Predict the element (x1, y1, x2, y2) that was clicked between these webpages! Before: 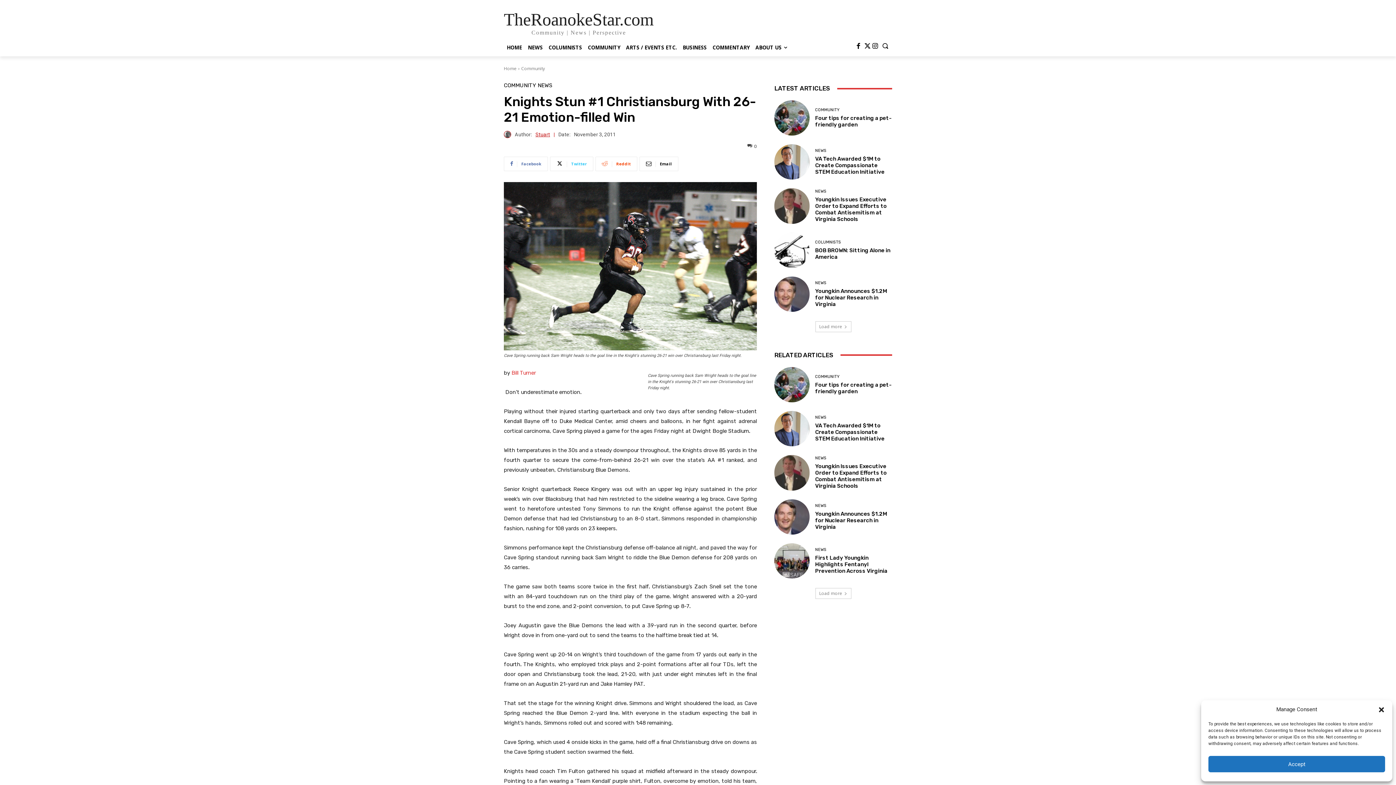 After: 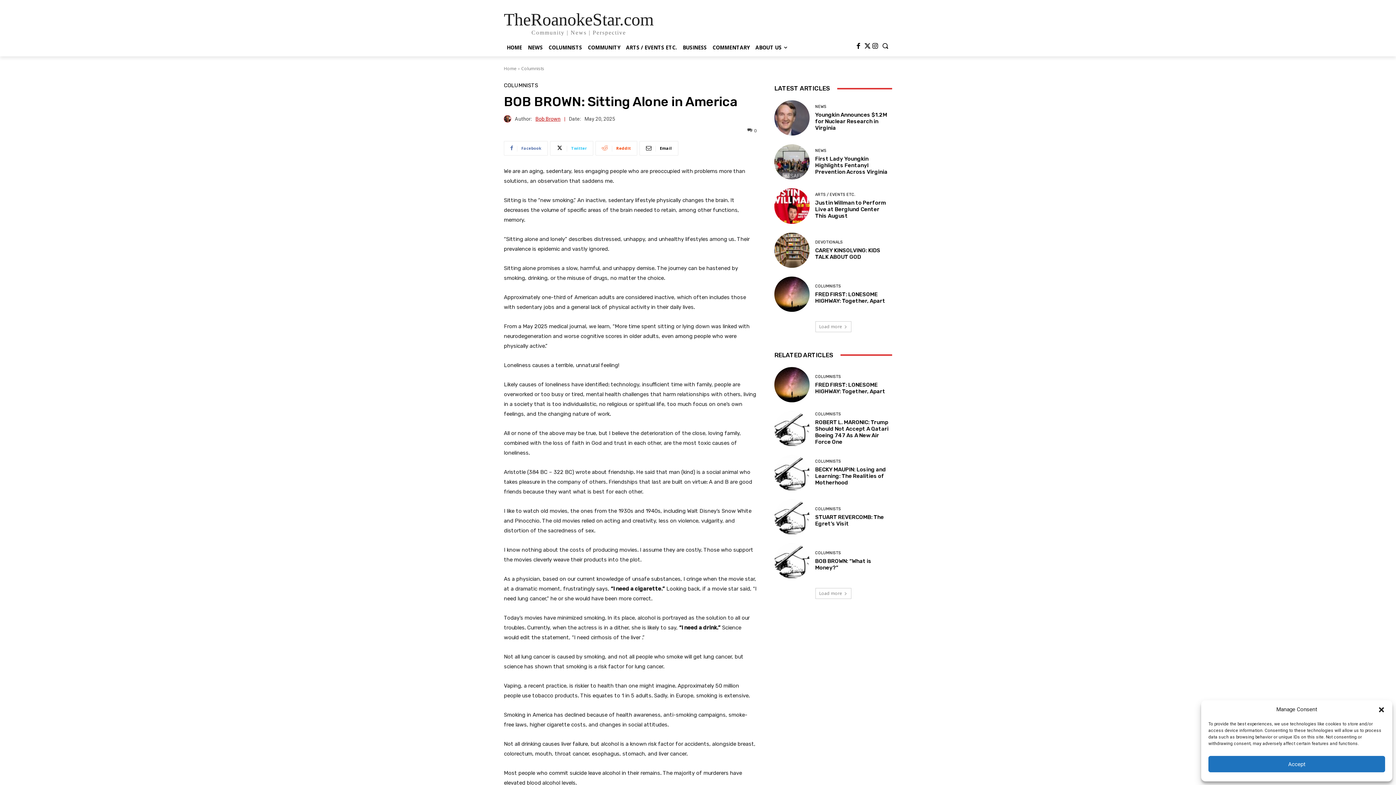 Action: bbox: (815, 247, 890, 260) label: BOB BROWN: Sitting Alone in America